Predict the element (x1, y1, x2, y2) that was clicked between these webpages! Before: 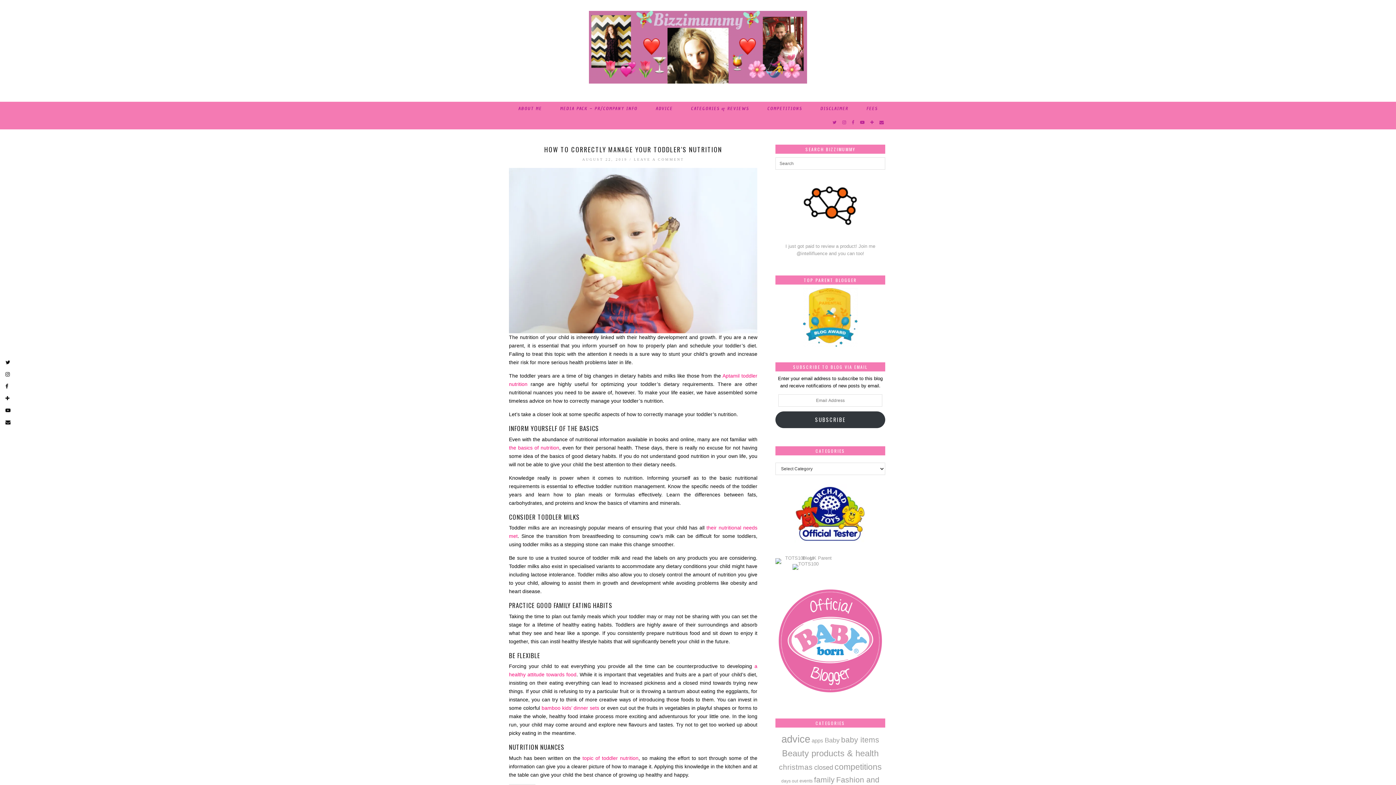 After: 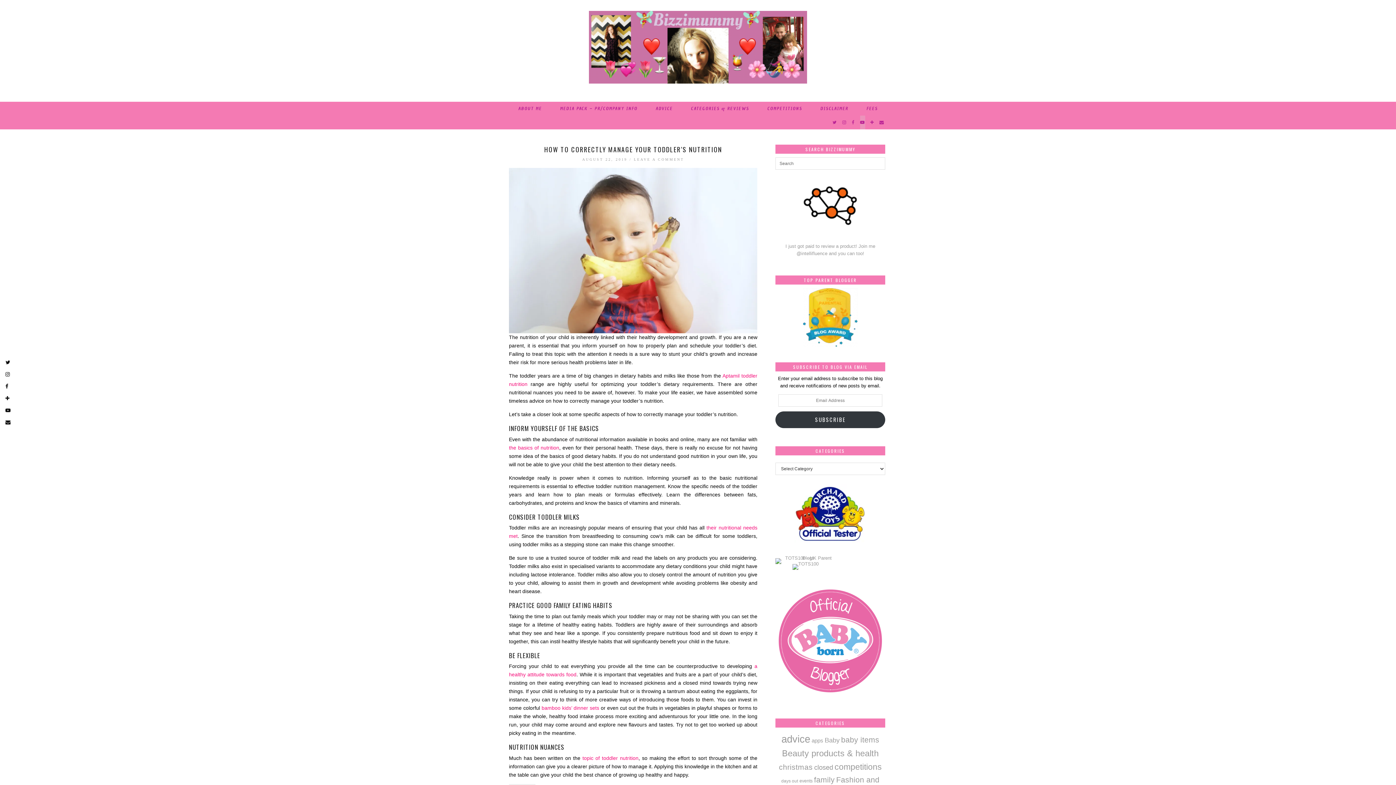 Action: bbox: (860, 115, 865, 129) label: youtube